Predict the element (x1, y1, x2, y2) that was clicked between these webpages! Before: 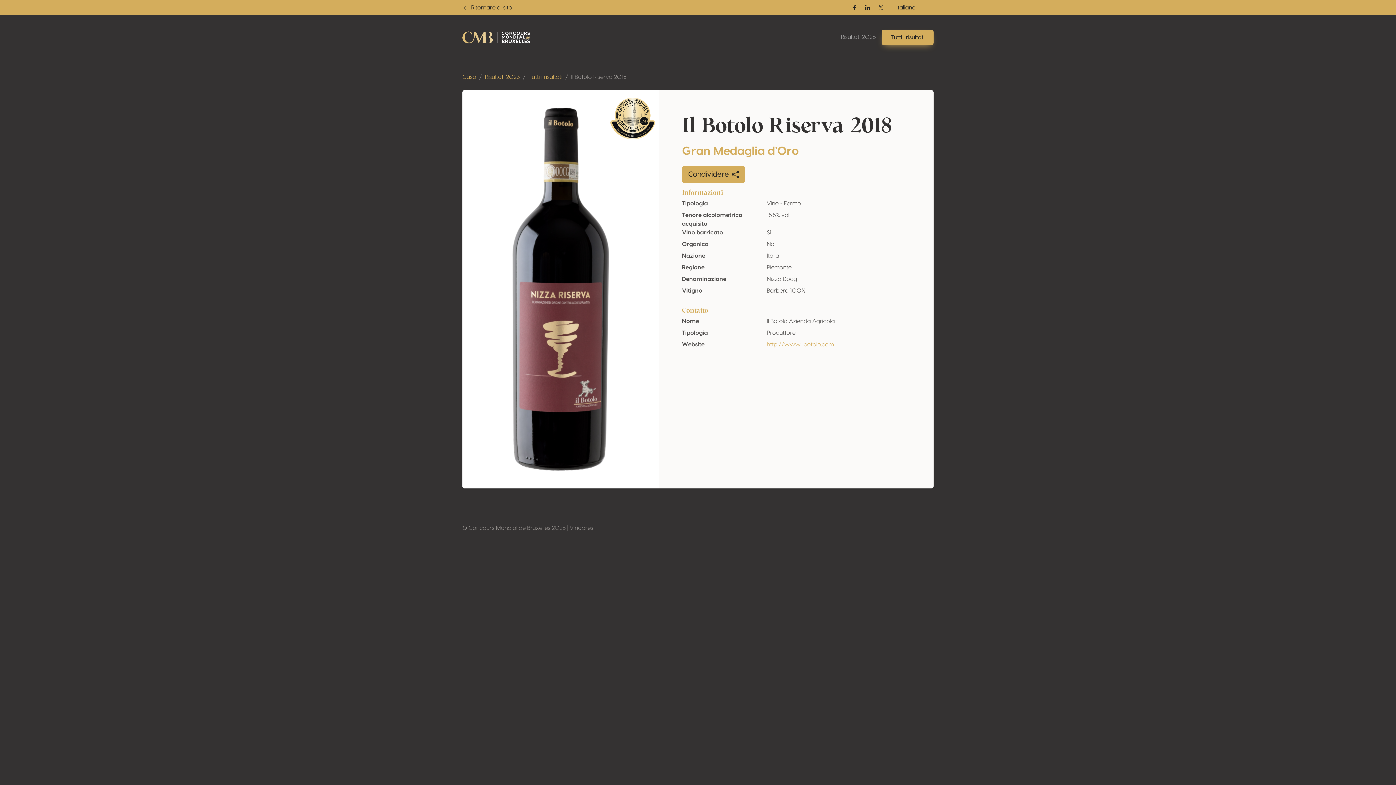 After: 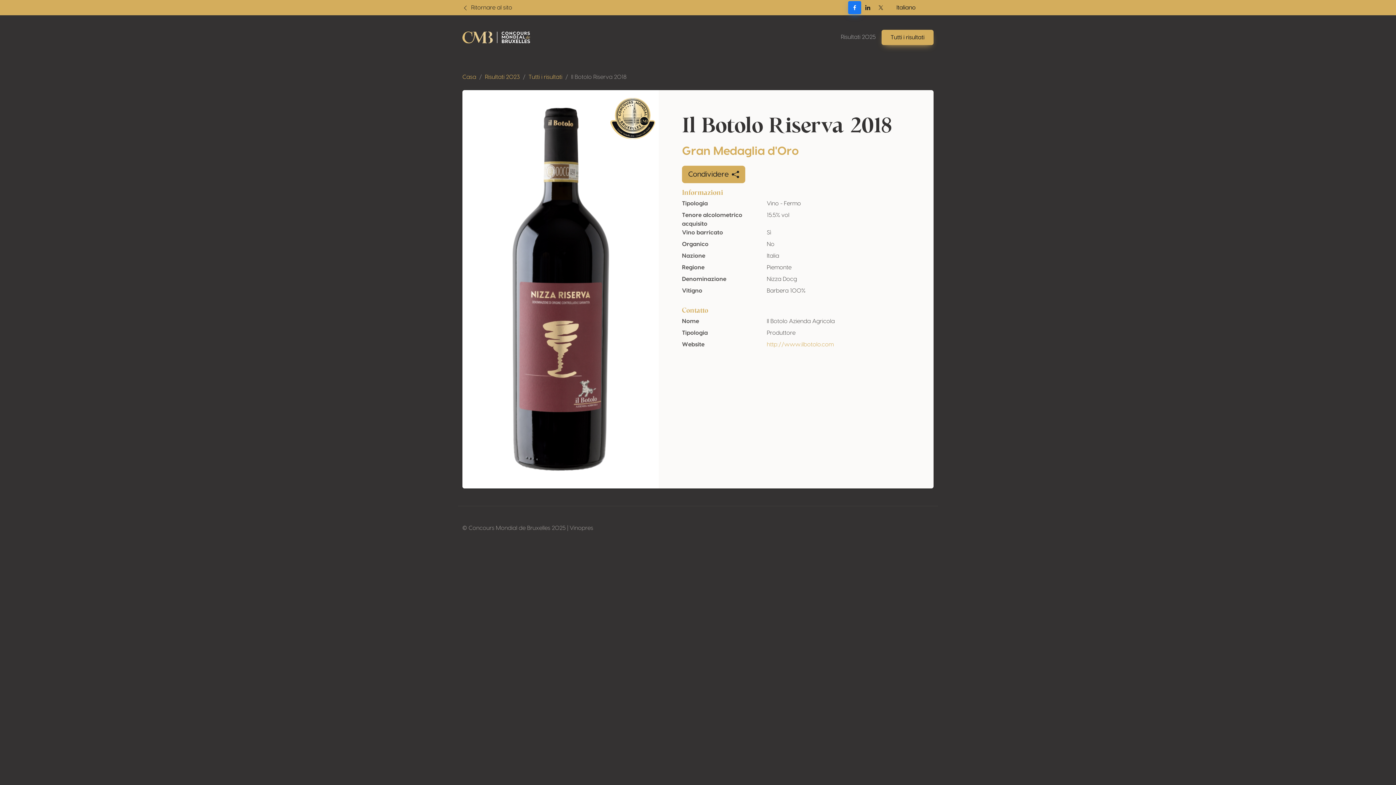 Action: bbox: (848, 1, 861, 14) label: Facebook